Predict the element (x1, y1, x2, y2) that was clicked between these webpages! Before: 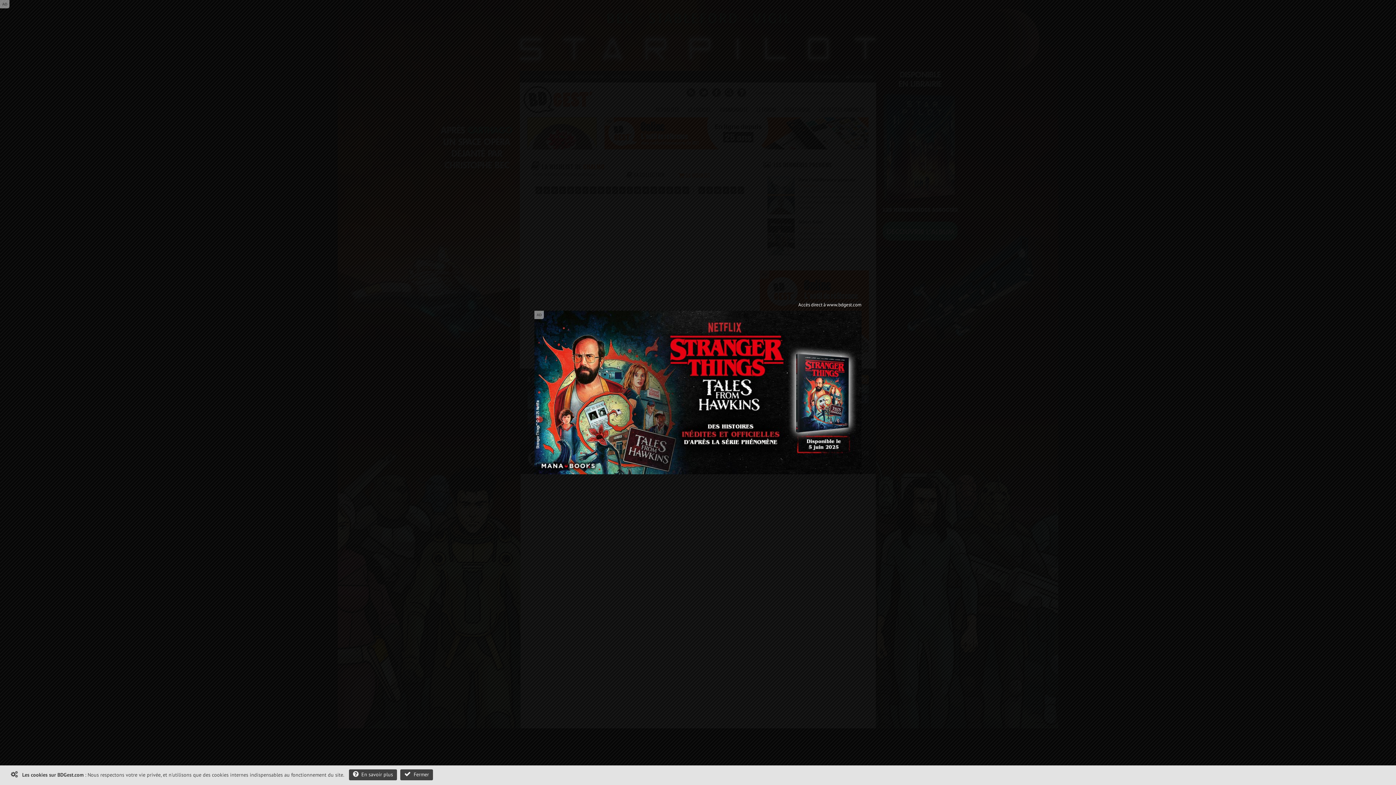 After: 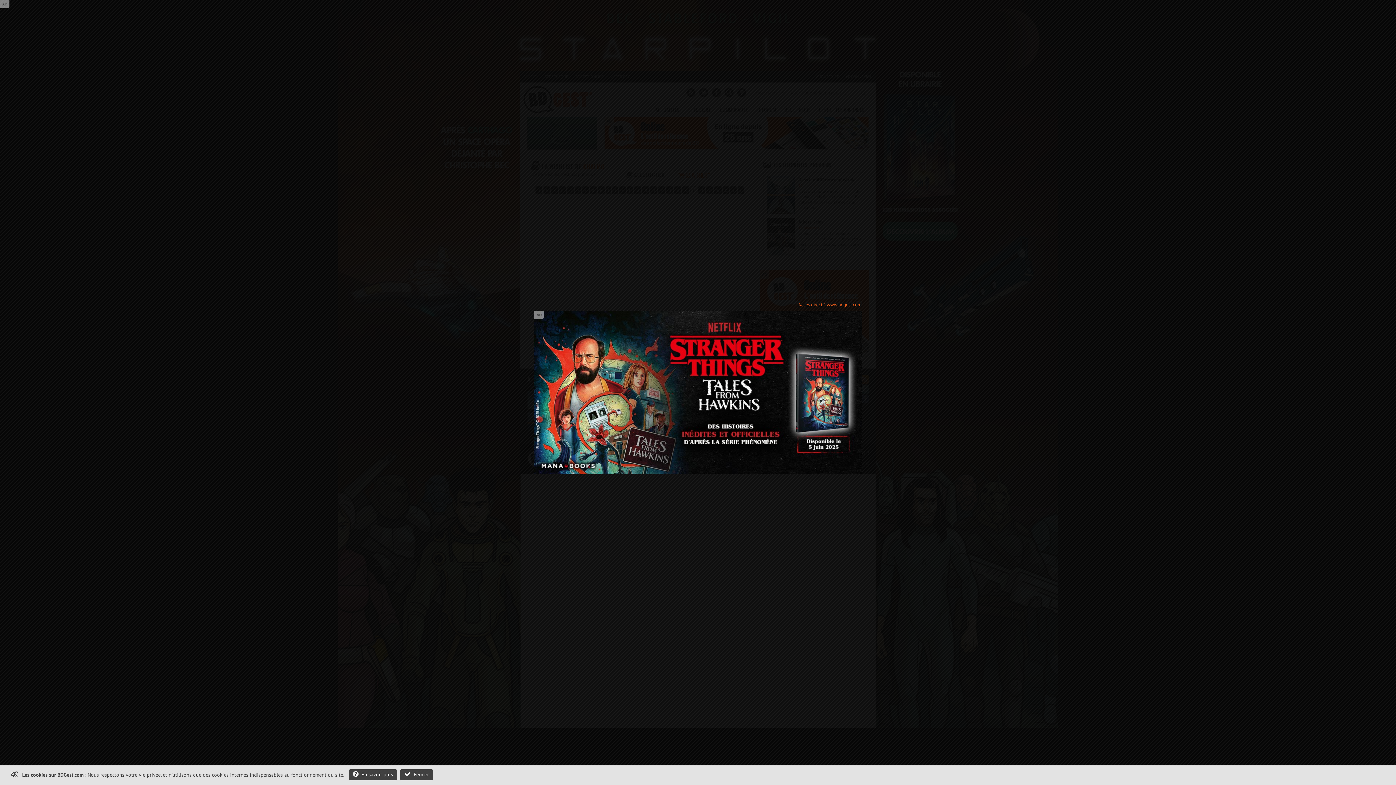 Action: bbox: (798, 301, 861, 308) label: Accès direct à www.bdgest.com